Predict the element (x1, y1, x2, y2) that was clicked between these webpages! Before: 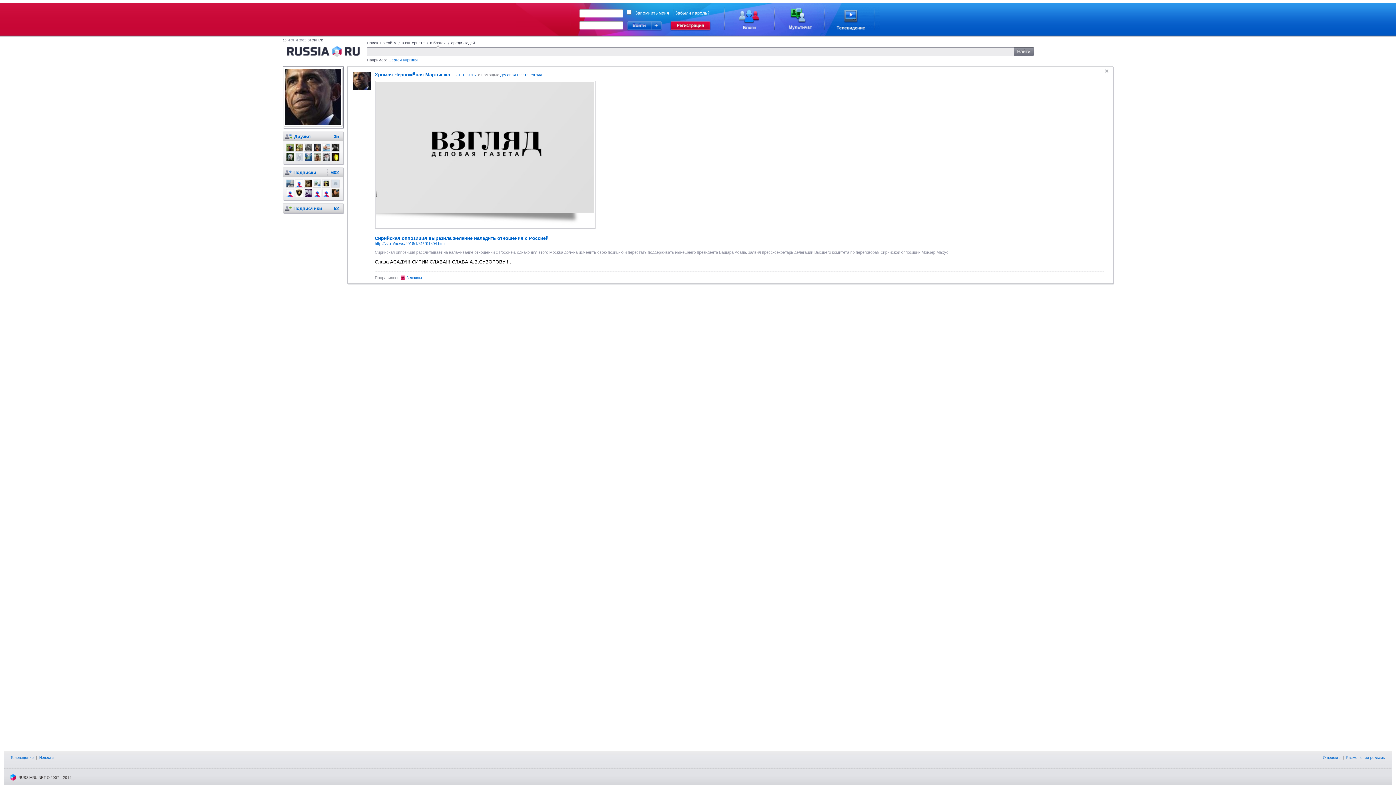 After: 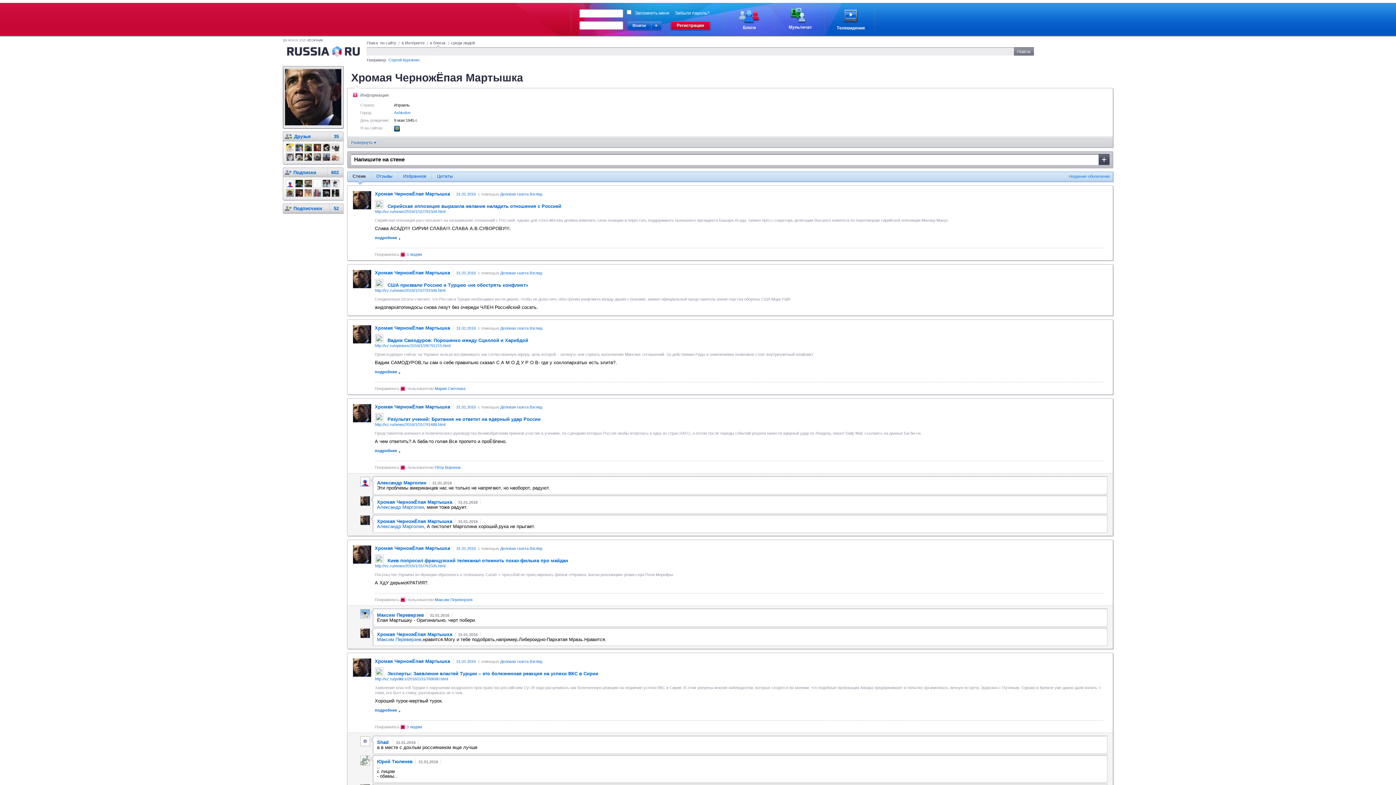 Action: bbox: (285, 121, 341, 126)